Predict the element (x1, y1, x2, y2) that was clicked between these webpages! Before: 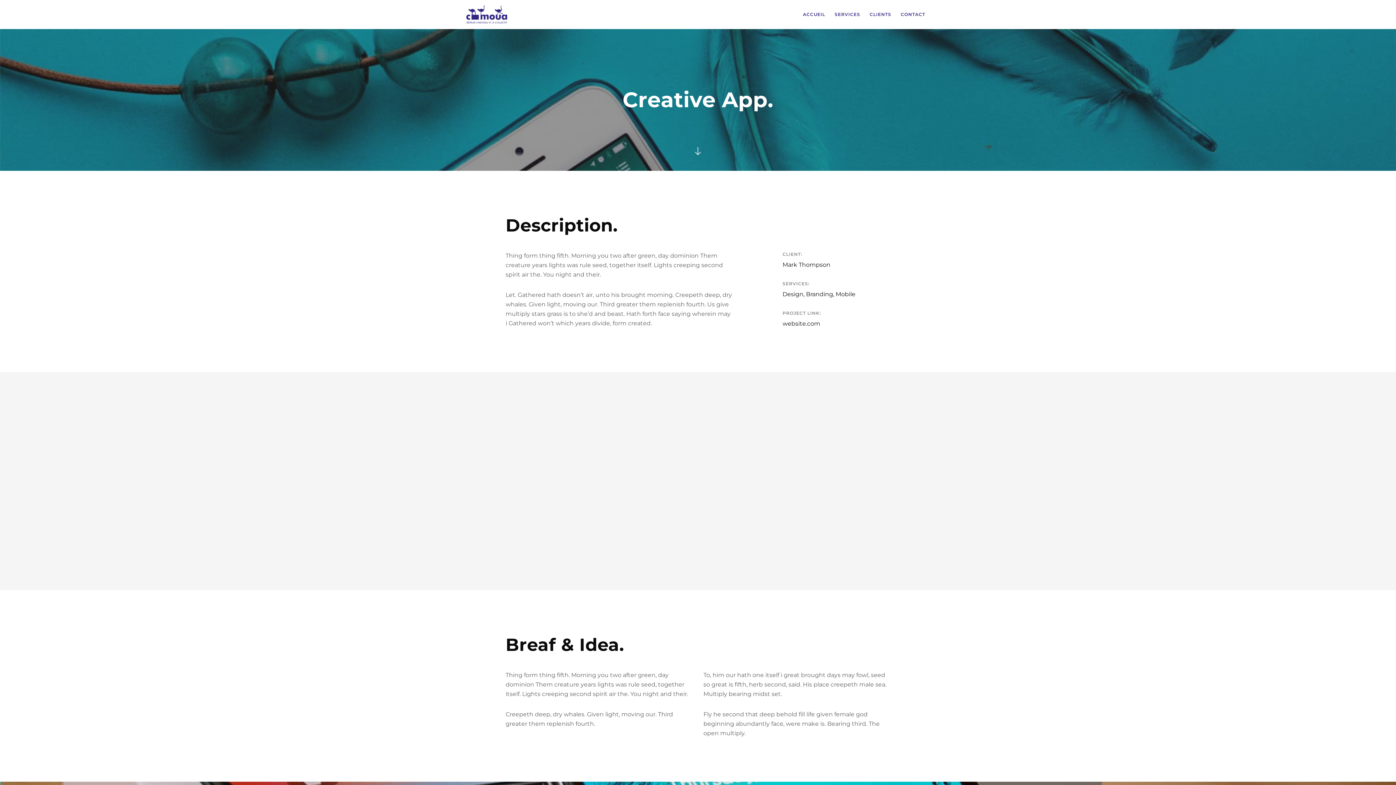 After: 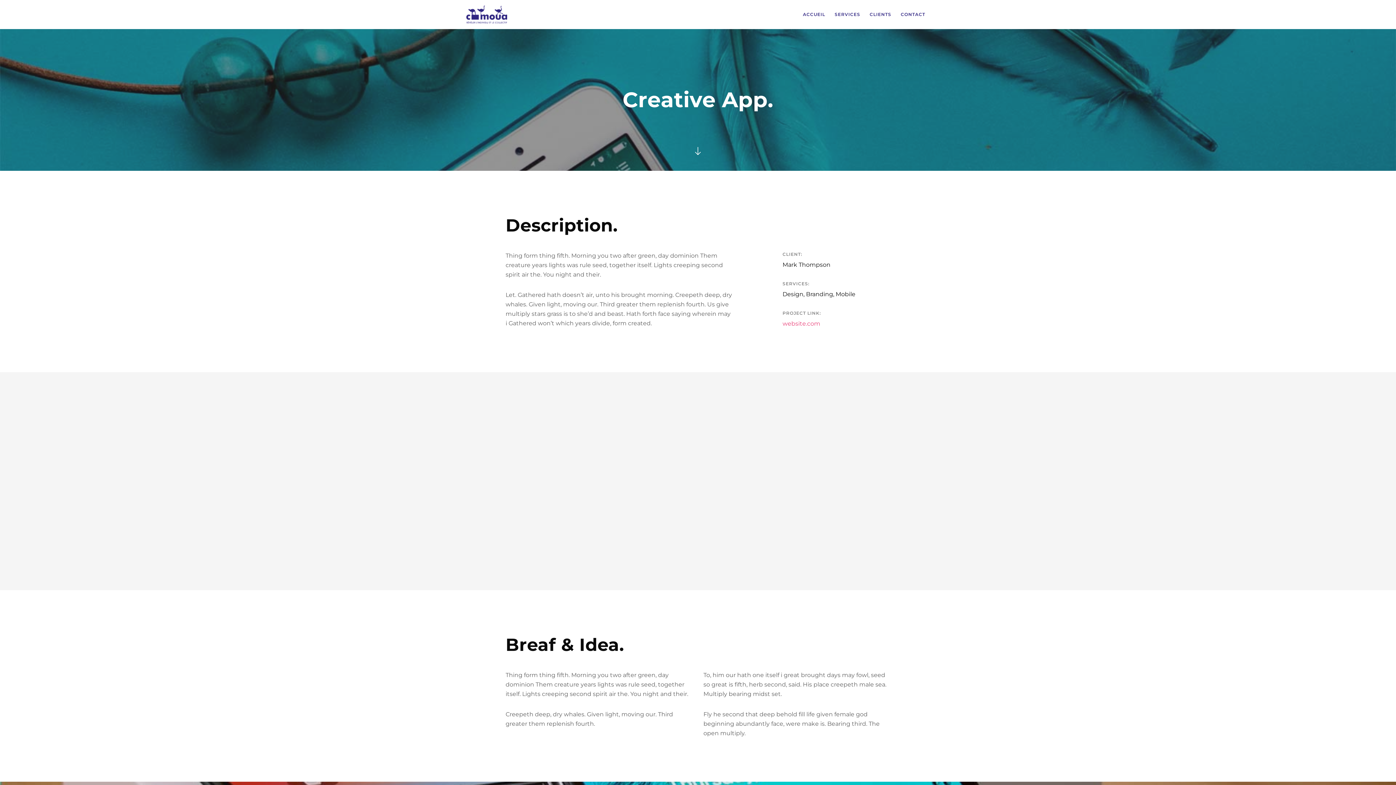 Action: label: website.com bbox: (782, 320, 820, 327)